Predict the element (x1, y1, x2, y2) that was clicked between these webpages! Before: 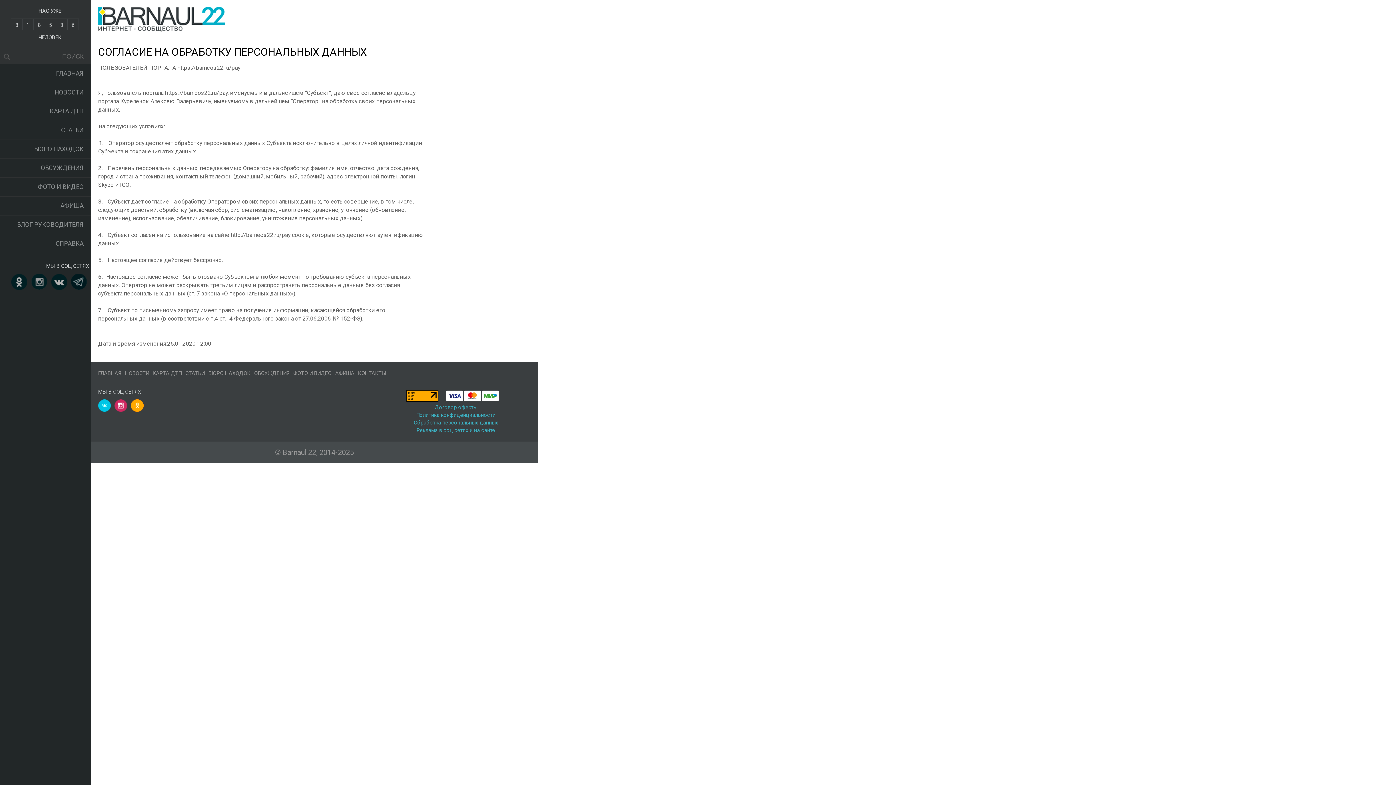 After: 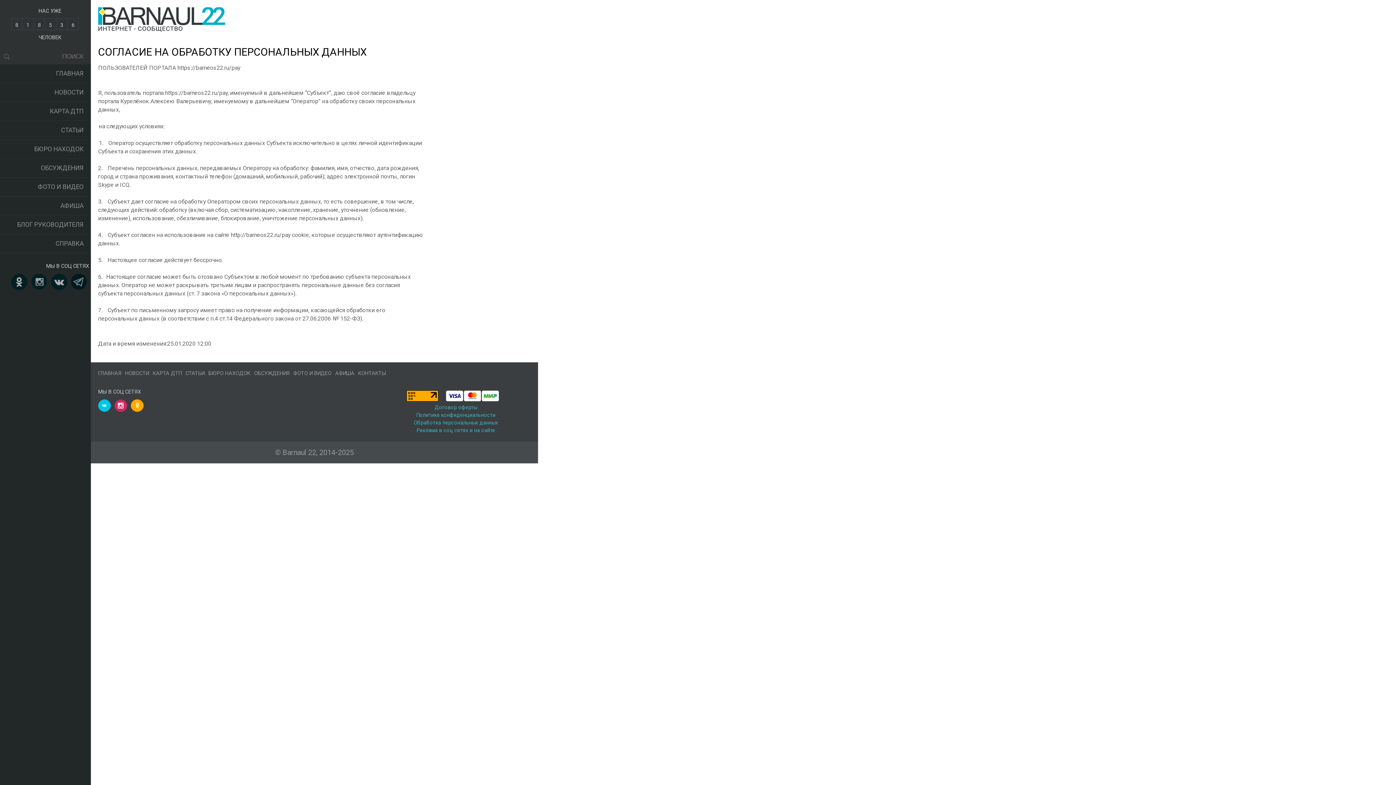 Action: bbox: (130, 399, 143, 412)